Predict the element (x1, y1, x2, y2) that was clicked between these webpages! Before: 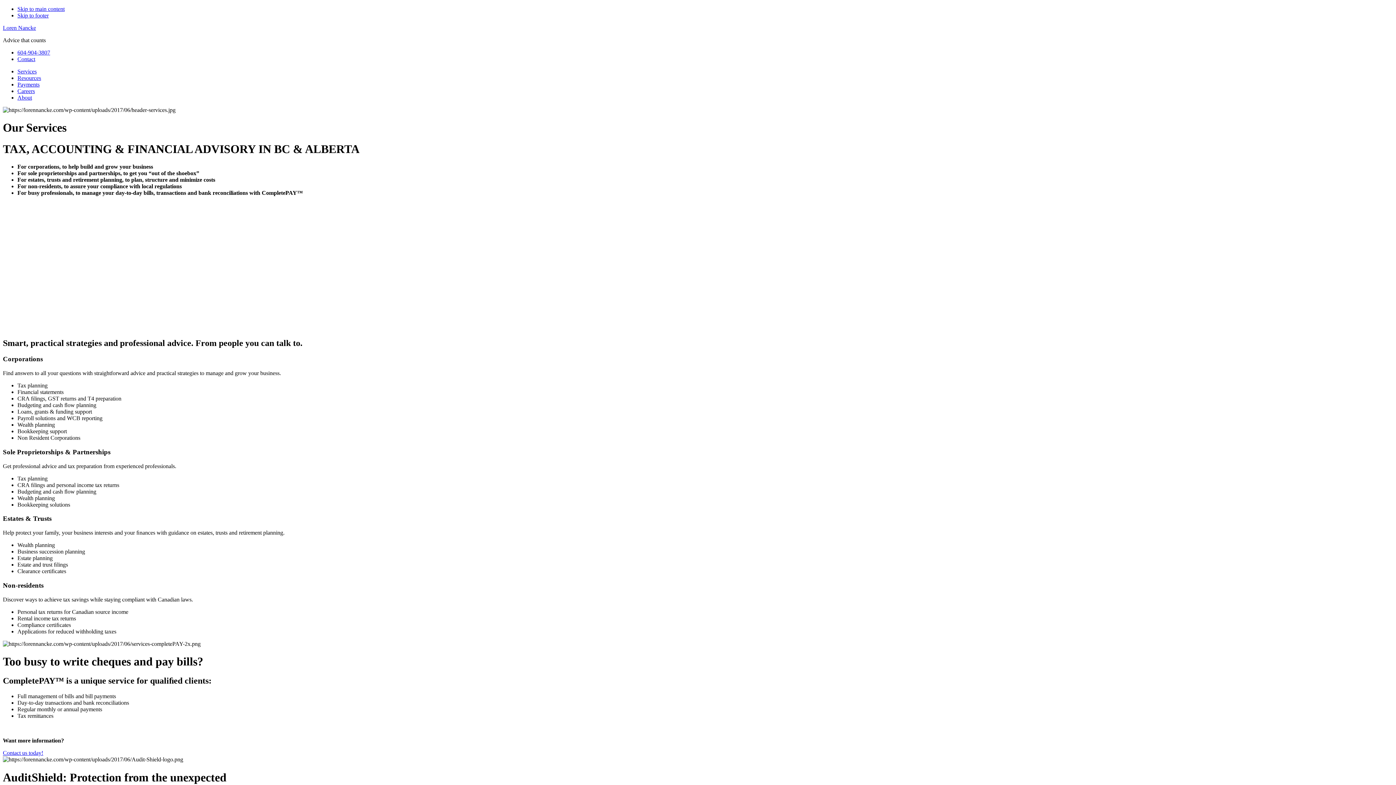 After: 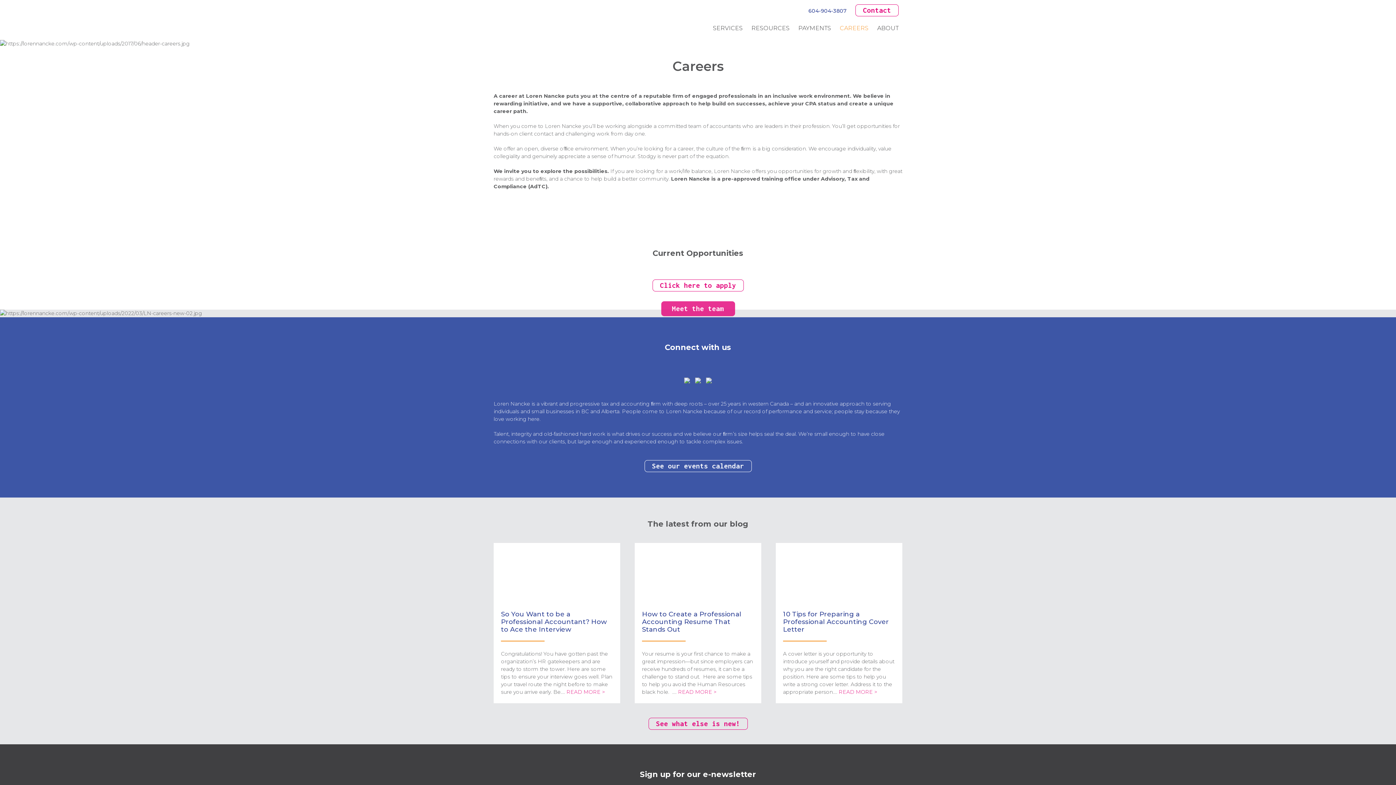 Action: label: Careers bbox: (17, 88, 34, 94)